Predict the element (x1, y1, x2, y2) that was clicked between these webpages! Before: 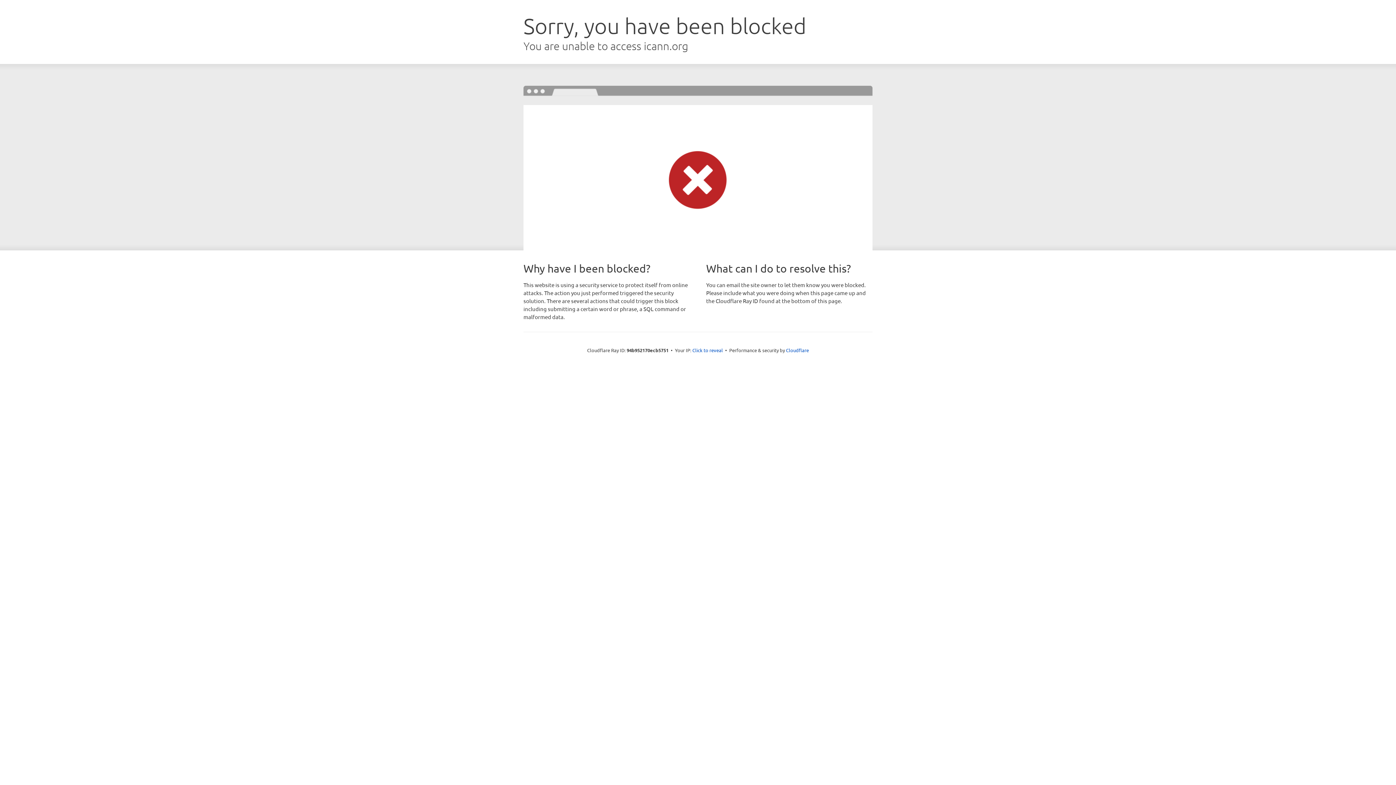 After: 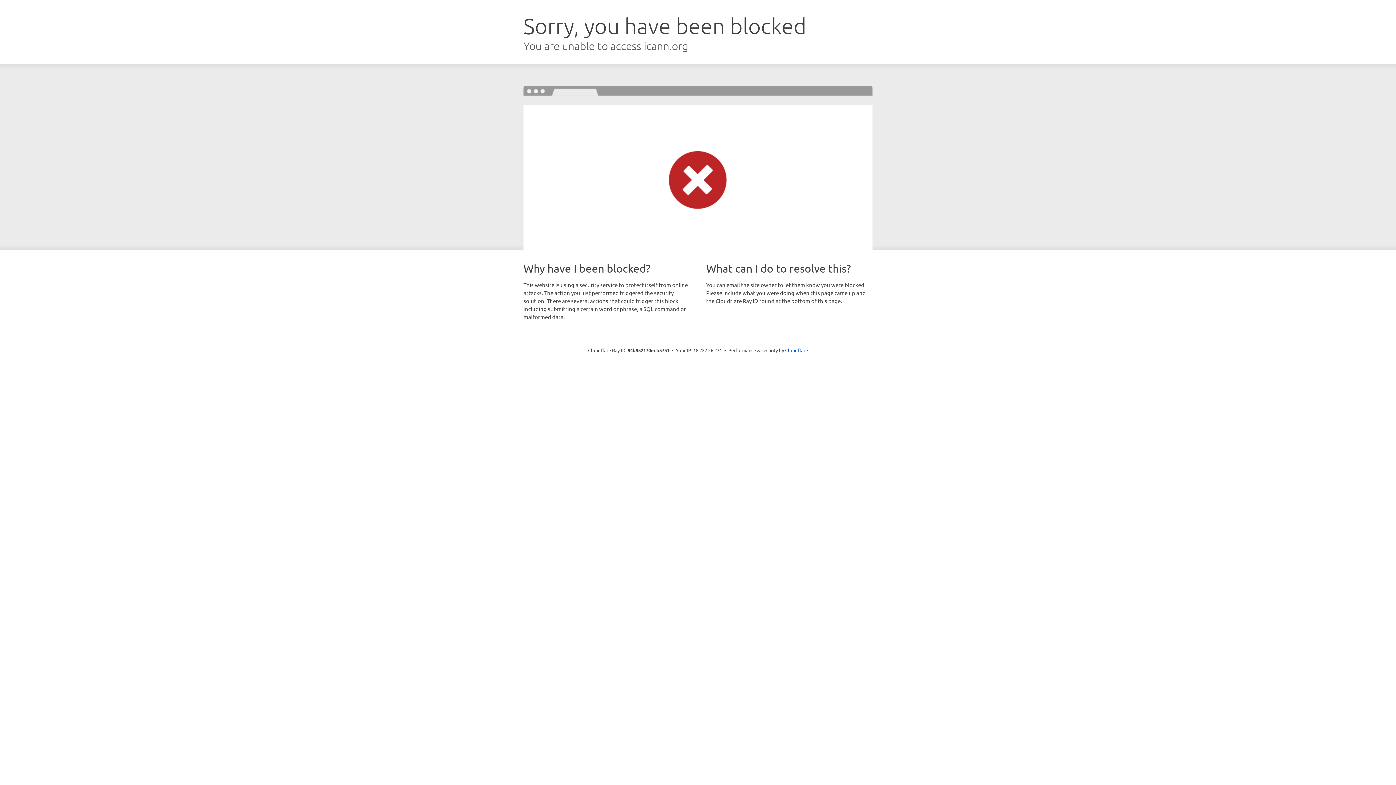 Action: label: Click to reveal bbox: (692, 346, 723, 353)